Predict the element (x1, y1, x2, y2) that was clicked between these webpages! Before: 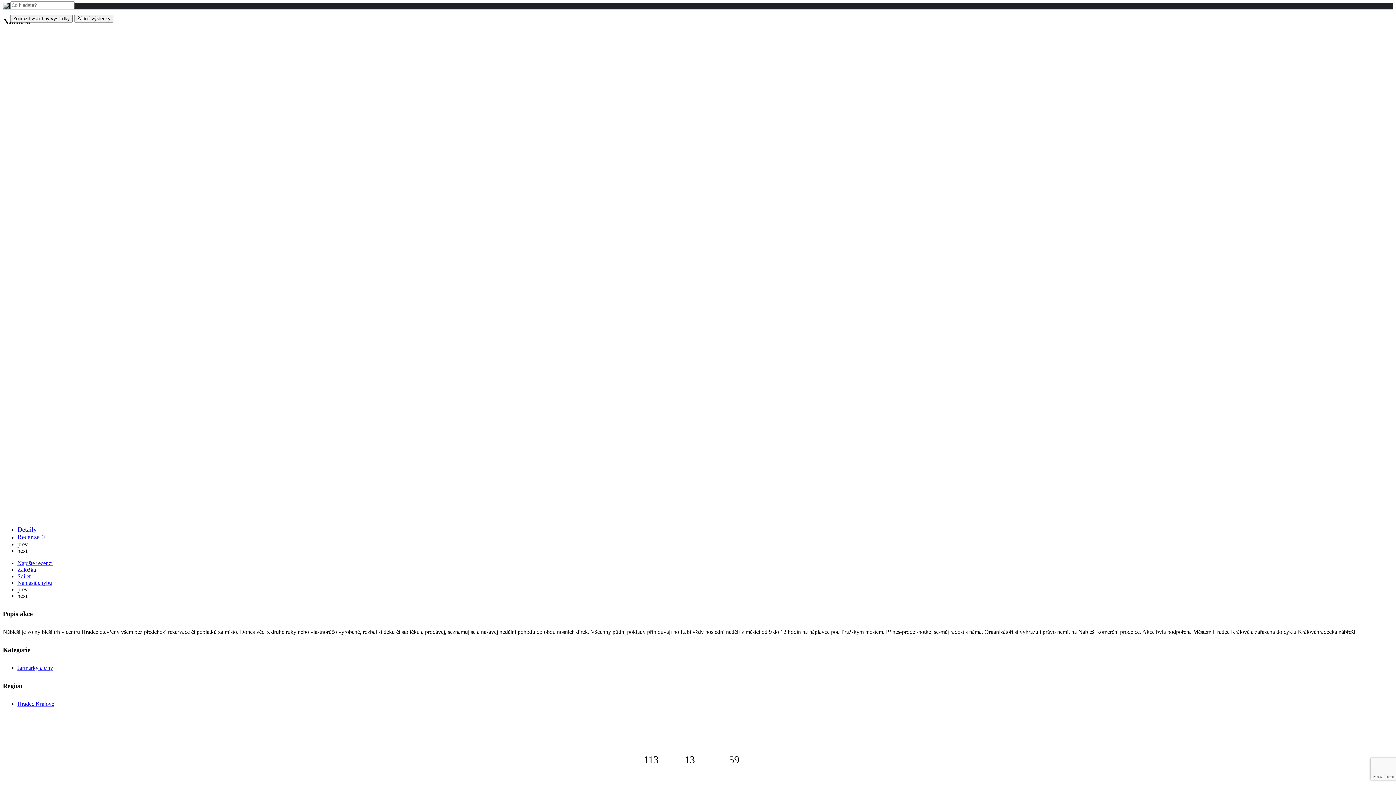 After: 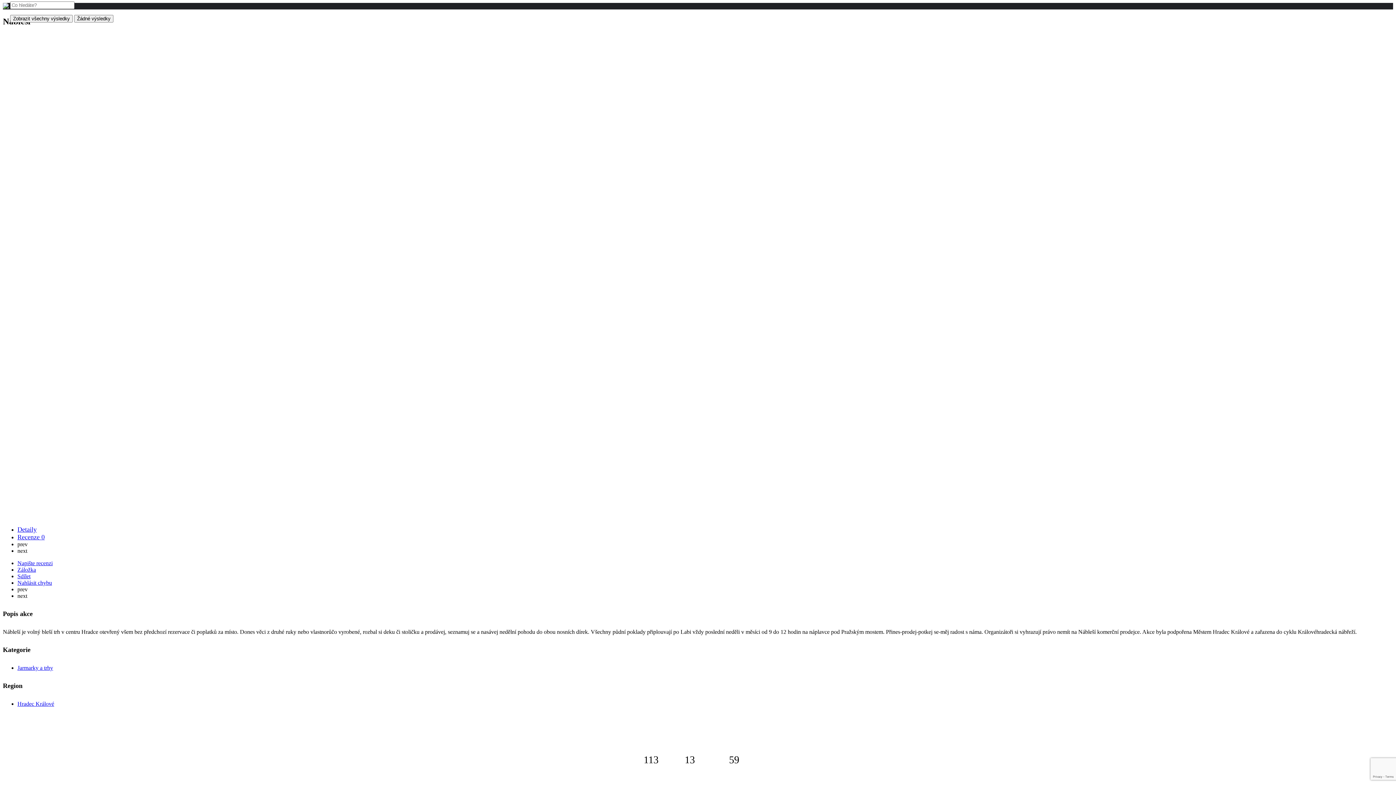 Action: label: Recenze 0 bbox: (17, 533, 44, 541)